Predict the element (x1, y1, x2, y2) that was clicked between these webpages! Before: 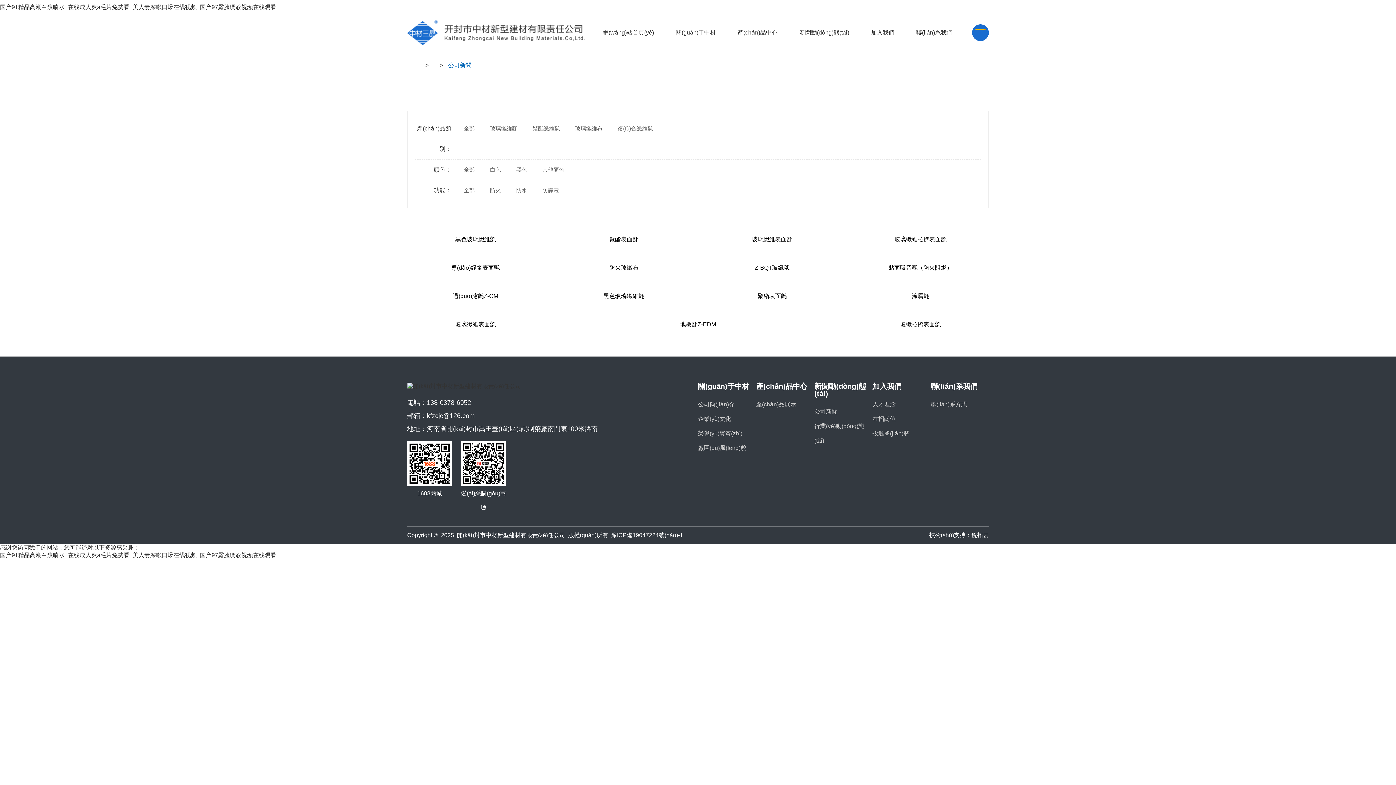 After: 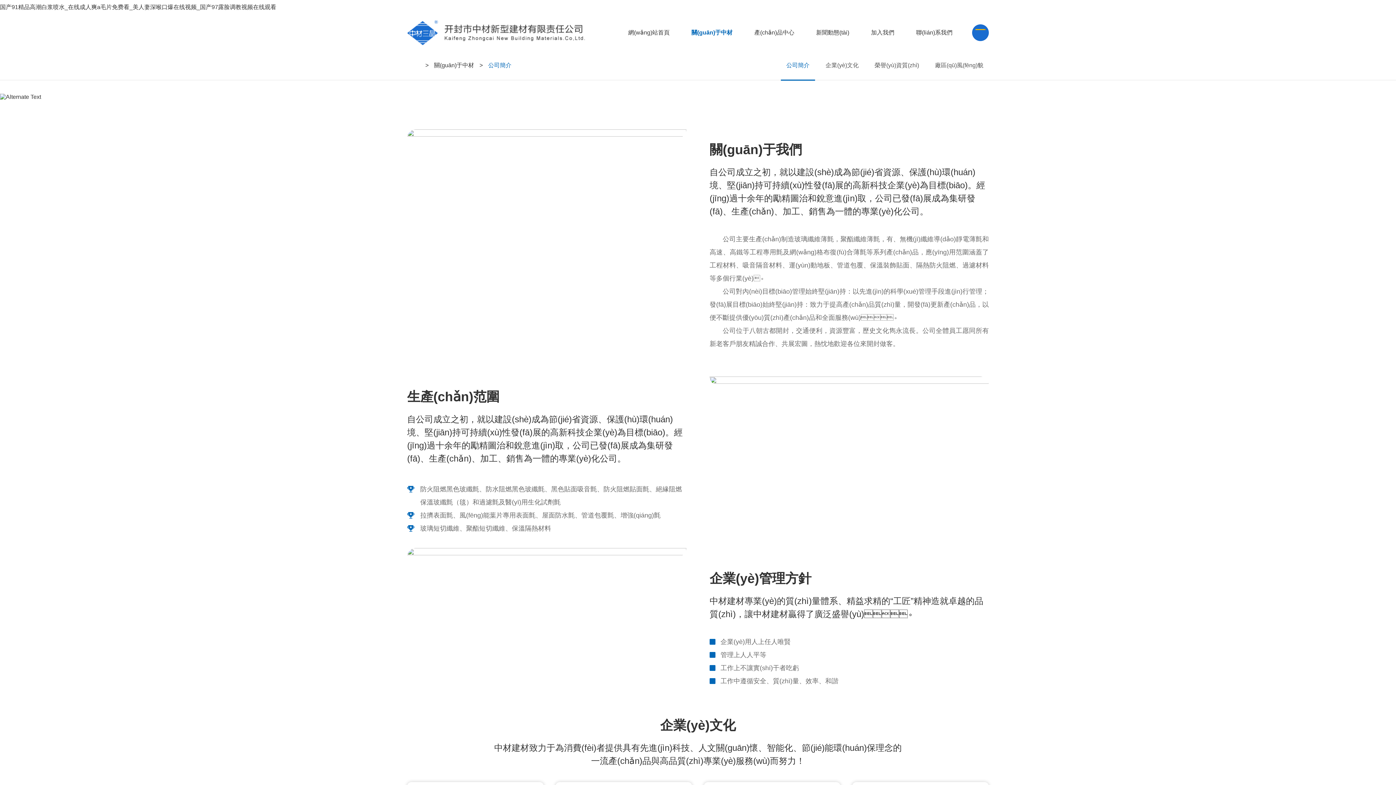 Action: label: 榮譽(yù)資質(zhì) bbox: (698, 430, 742, 436)